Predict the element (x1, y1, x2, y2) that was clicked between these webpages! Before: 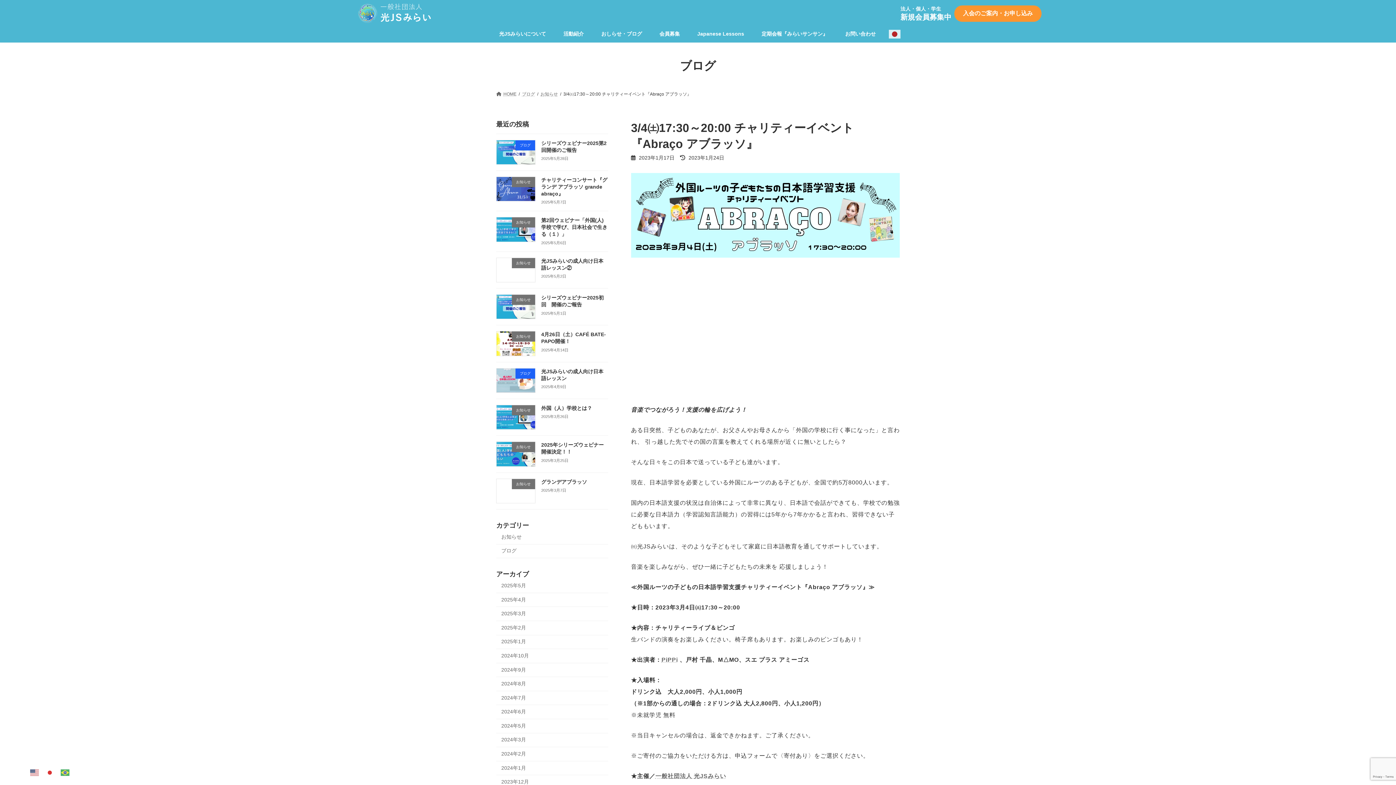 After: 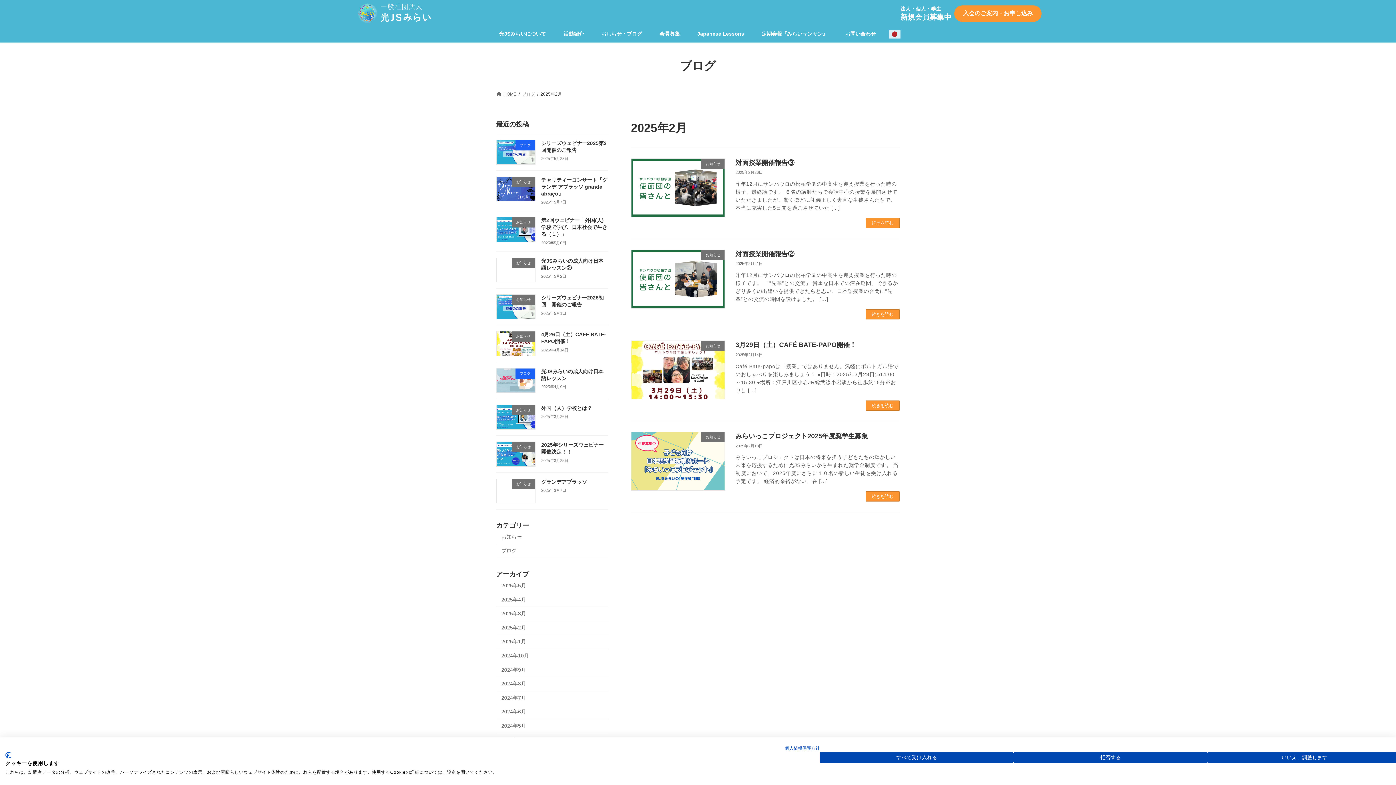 Action: bbox: (496, 621, 608, 635) label: 2025年2月